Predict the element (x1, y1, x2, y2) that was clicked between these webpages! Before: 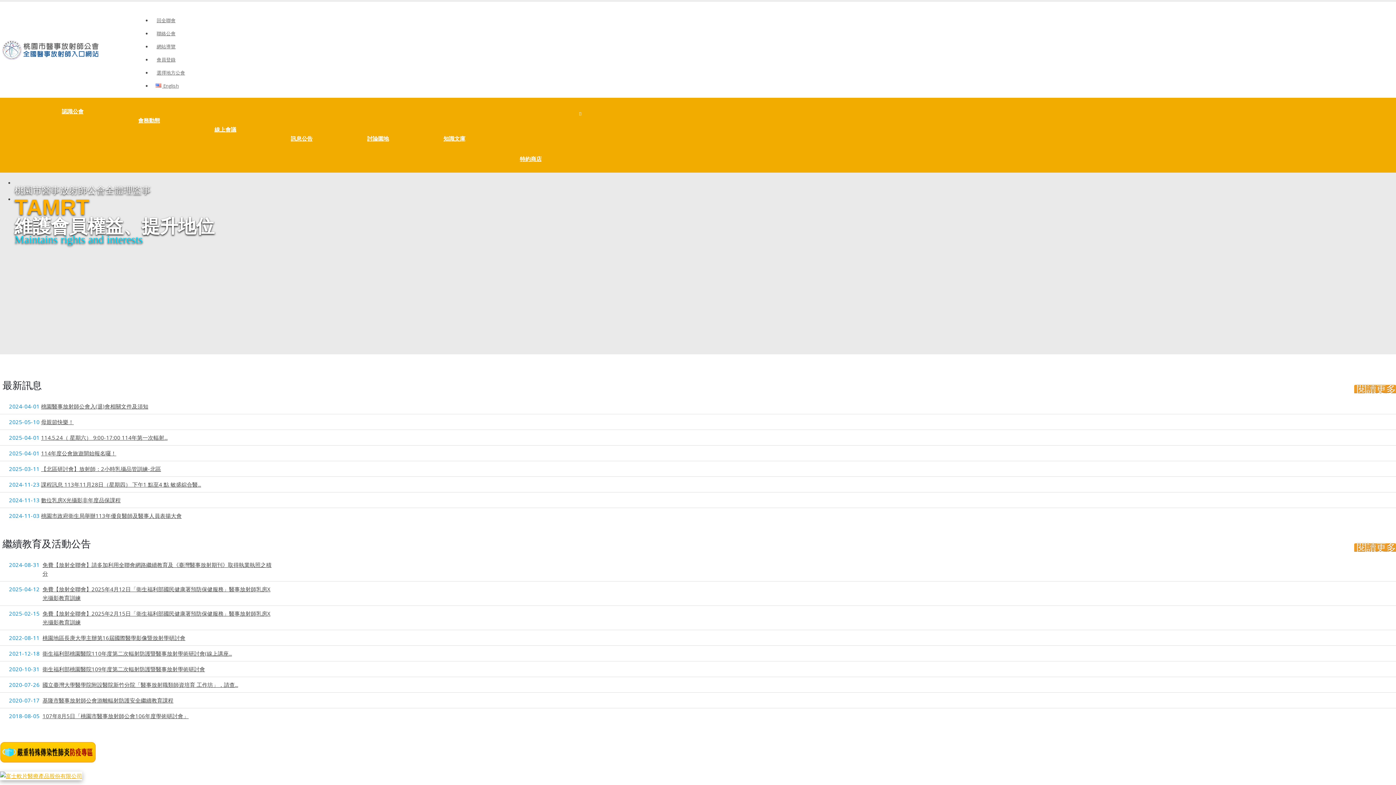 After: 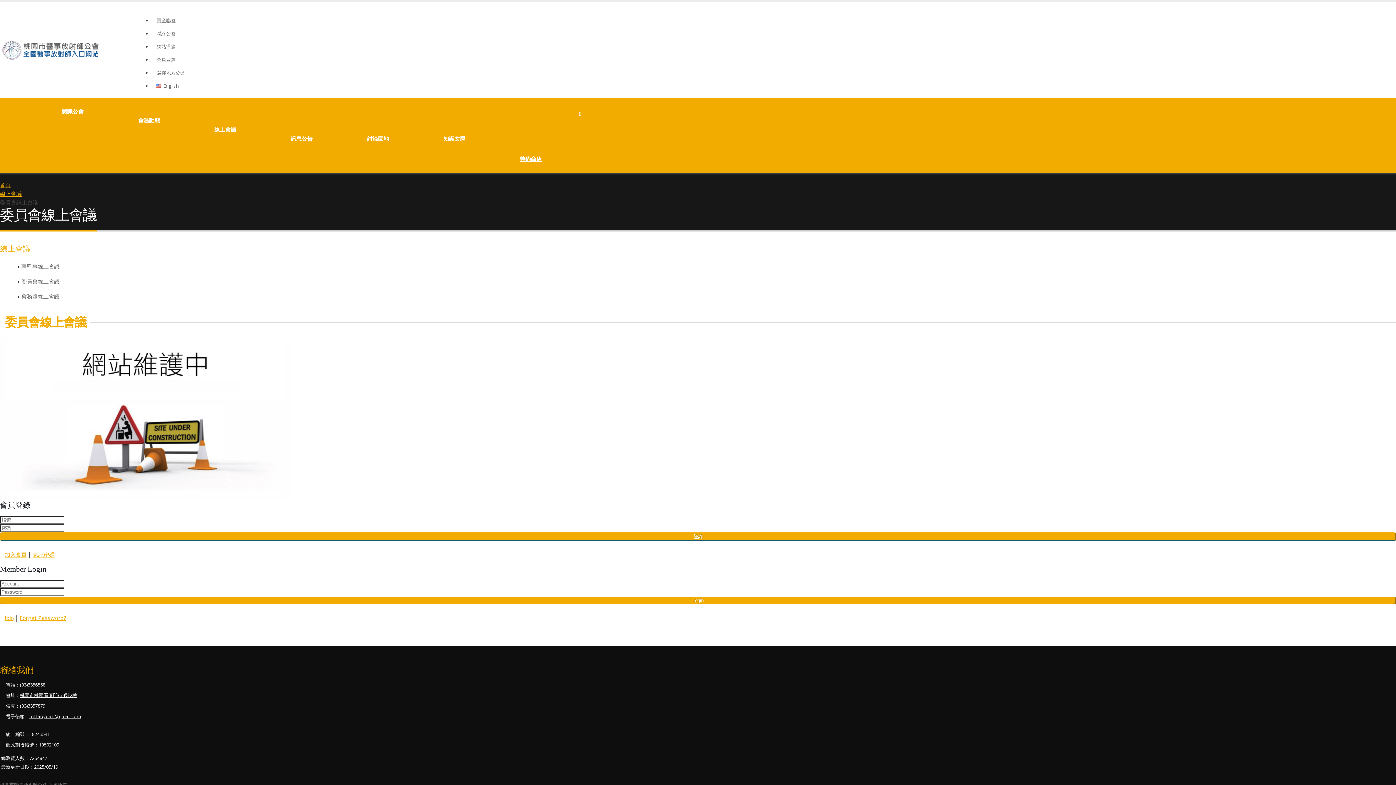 Action: label: 委員會線上會議 bbox: (212, 140, 258, 153)